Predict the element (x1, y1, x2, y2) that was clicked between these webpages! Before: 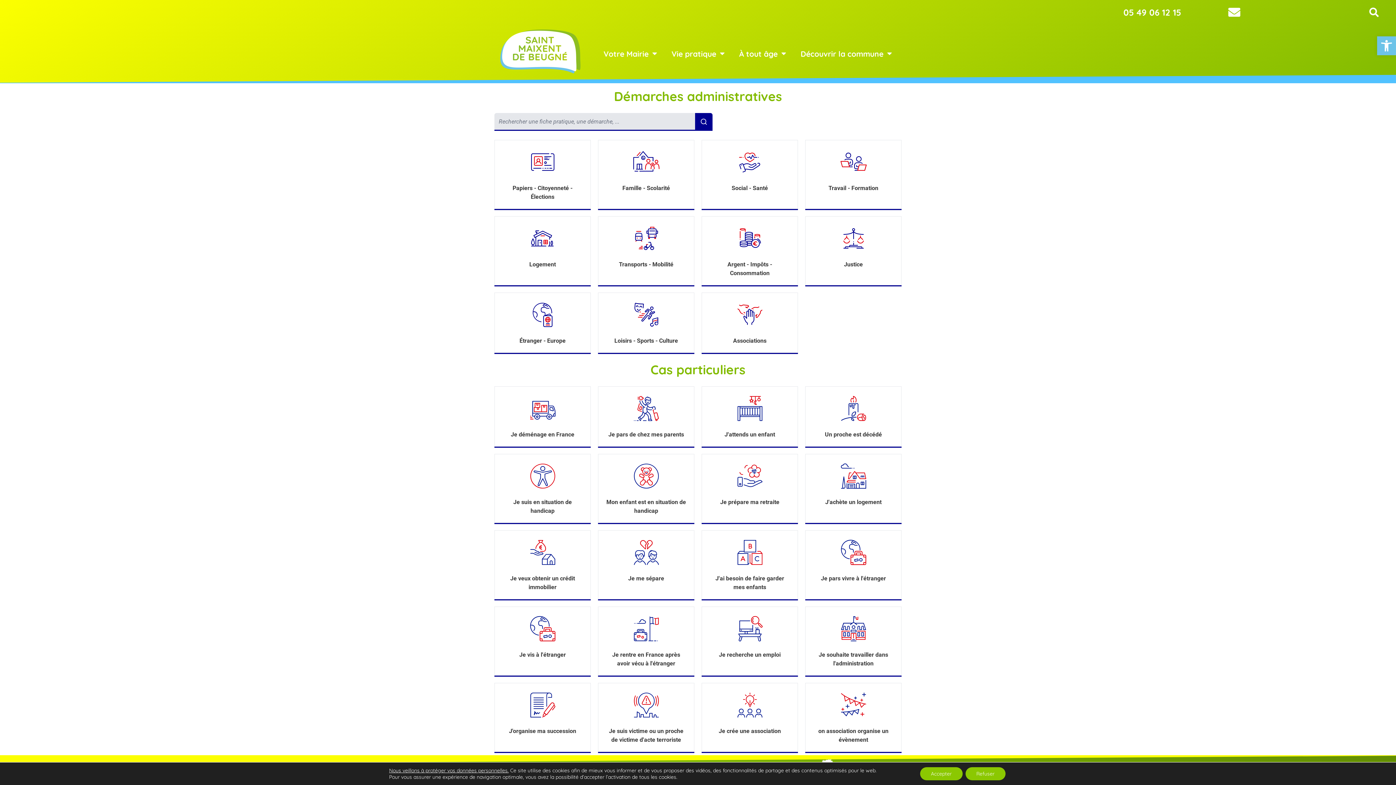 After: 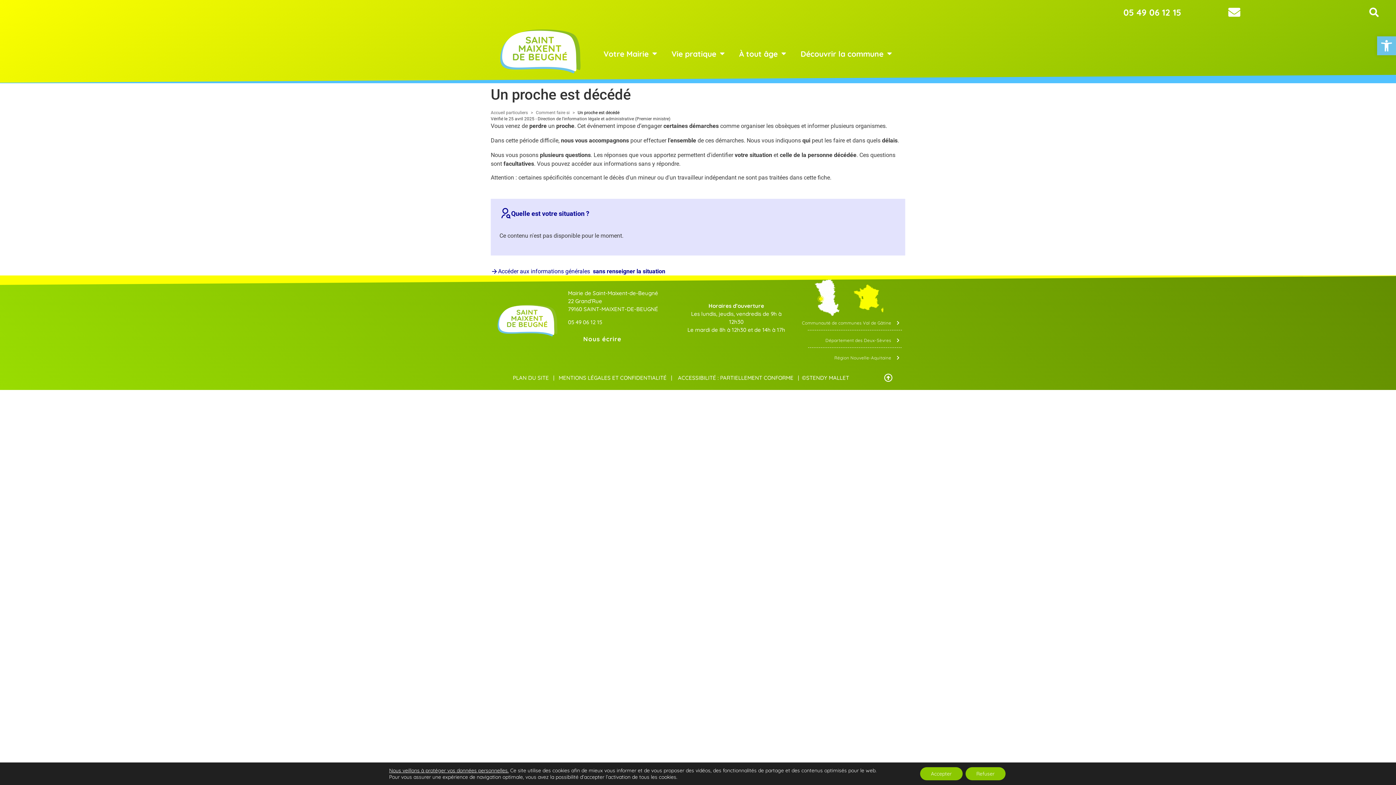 Action: bbox: (805, 386, 901, 446)